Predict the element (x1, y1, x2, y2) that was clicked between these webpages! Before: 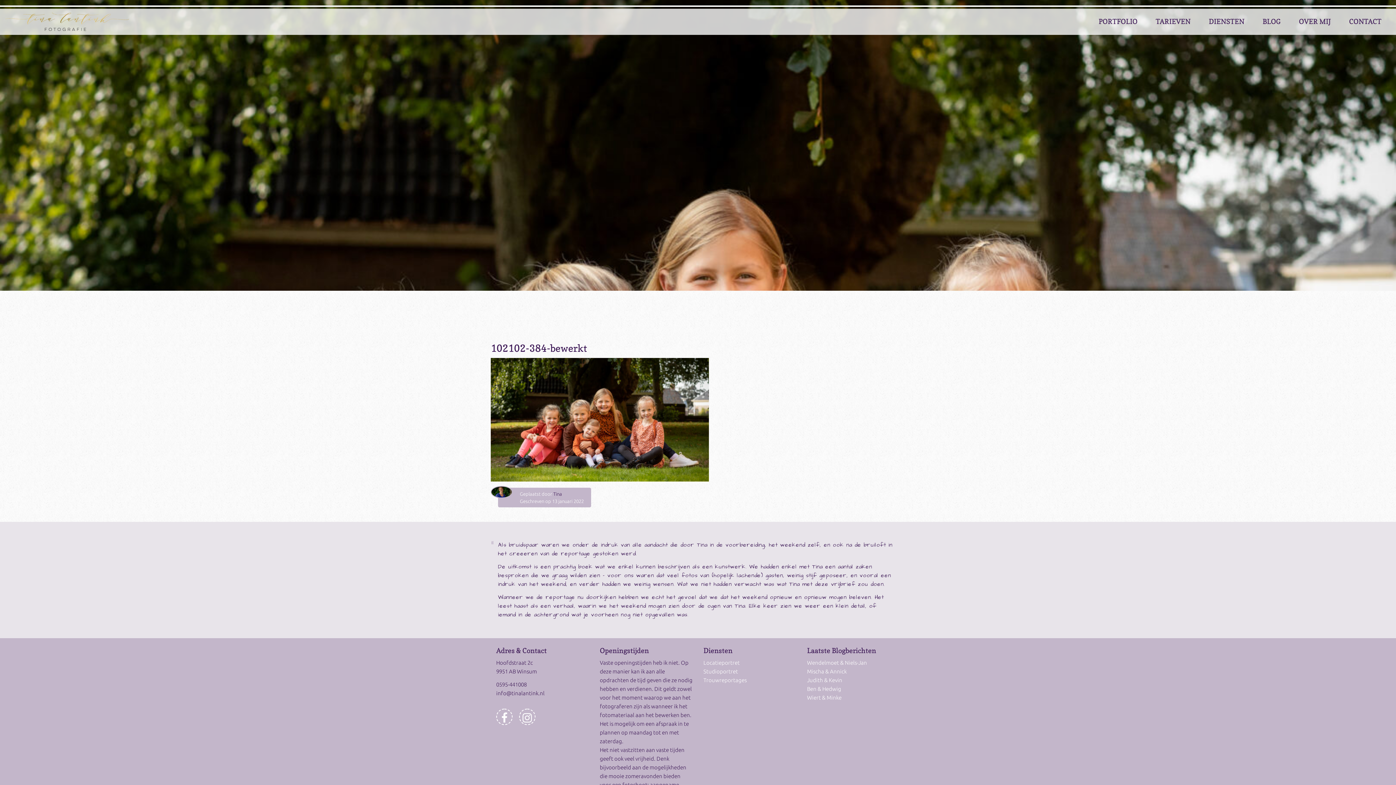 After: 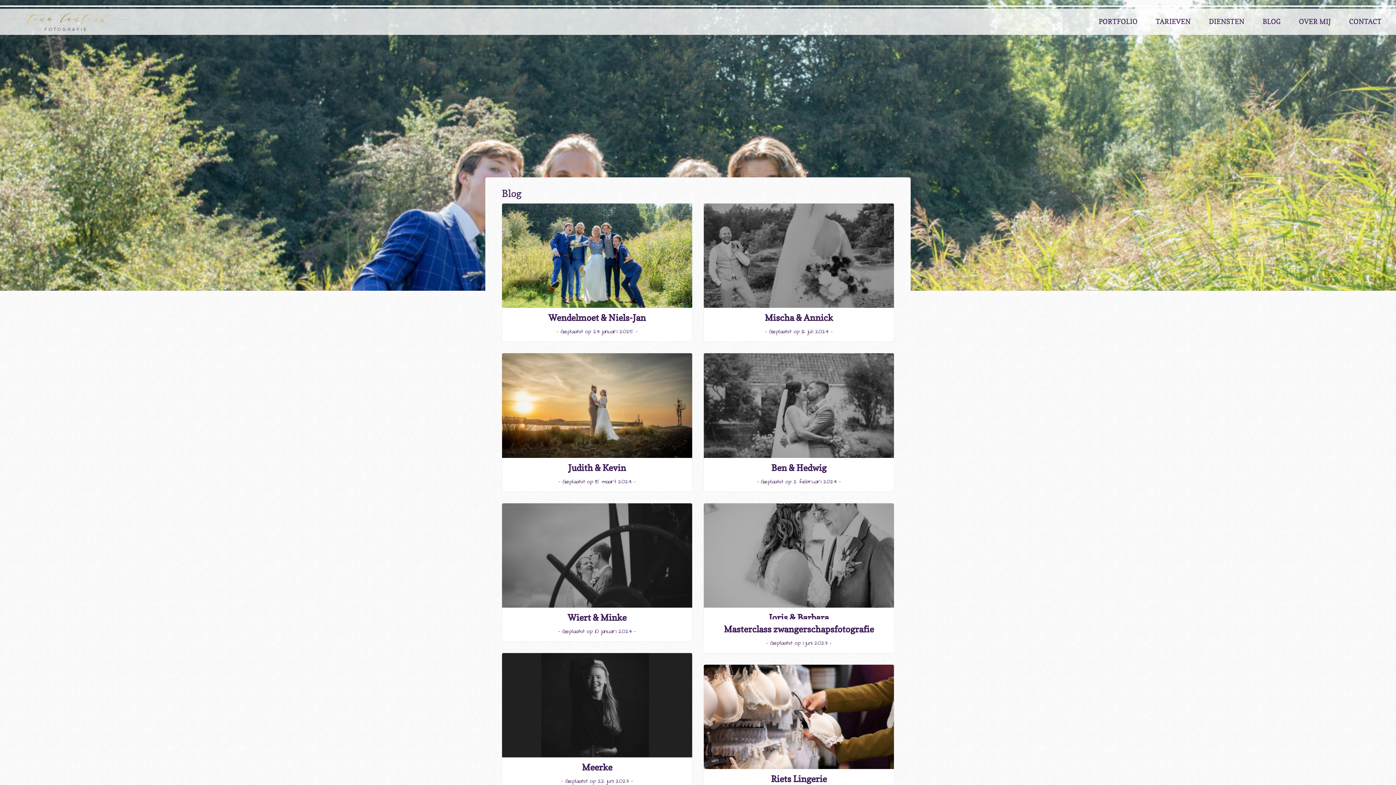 Action: bbox: (1257, 12, 1286, 31) label: BLOG